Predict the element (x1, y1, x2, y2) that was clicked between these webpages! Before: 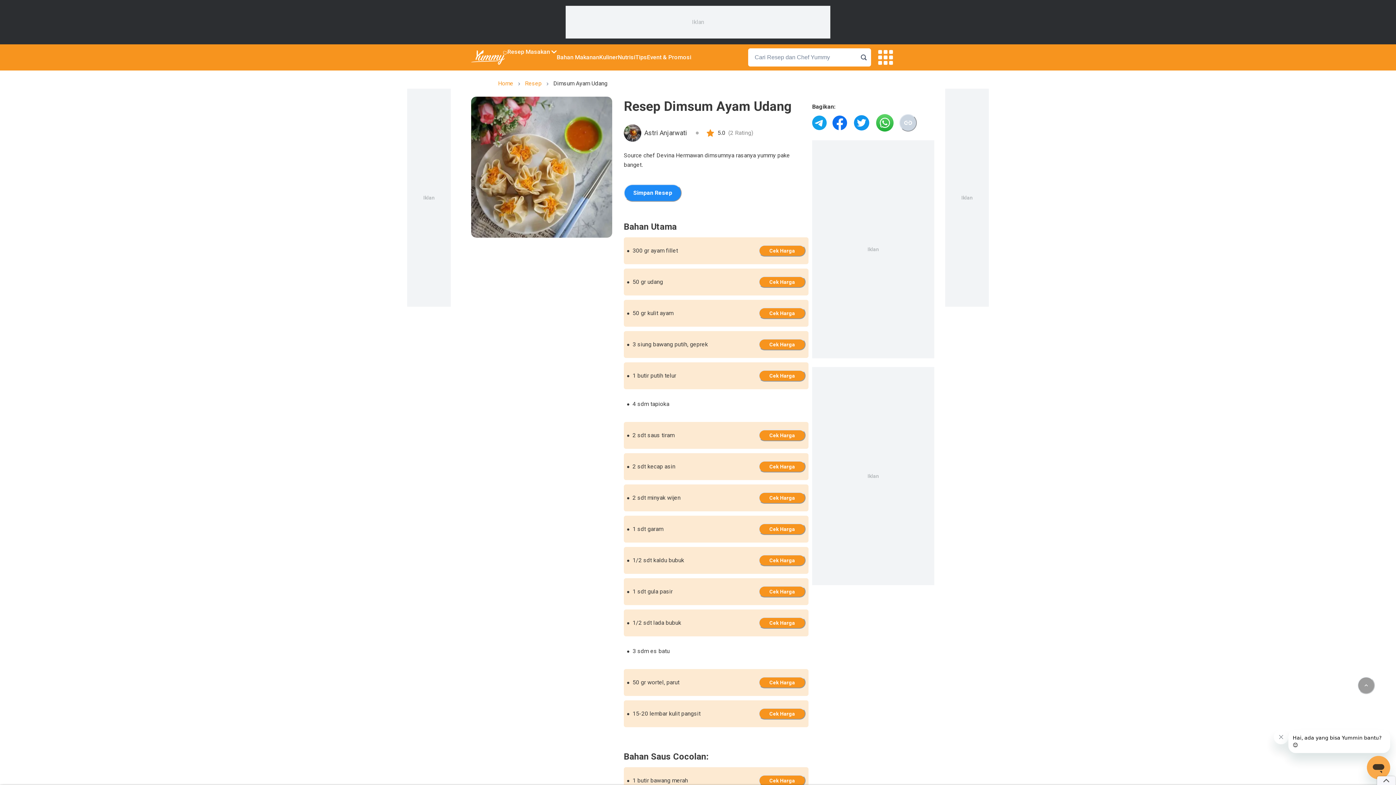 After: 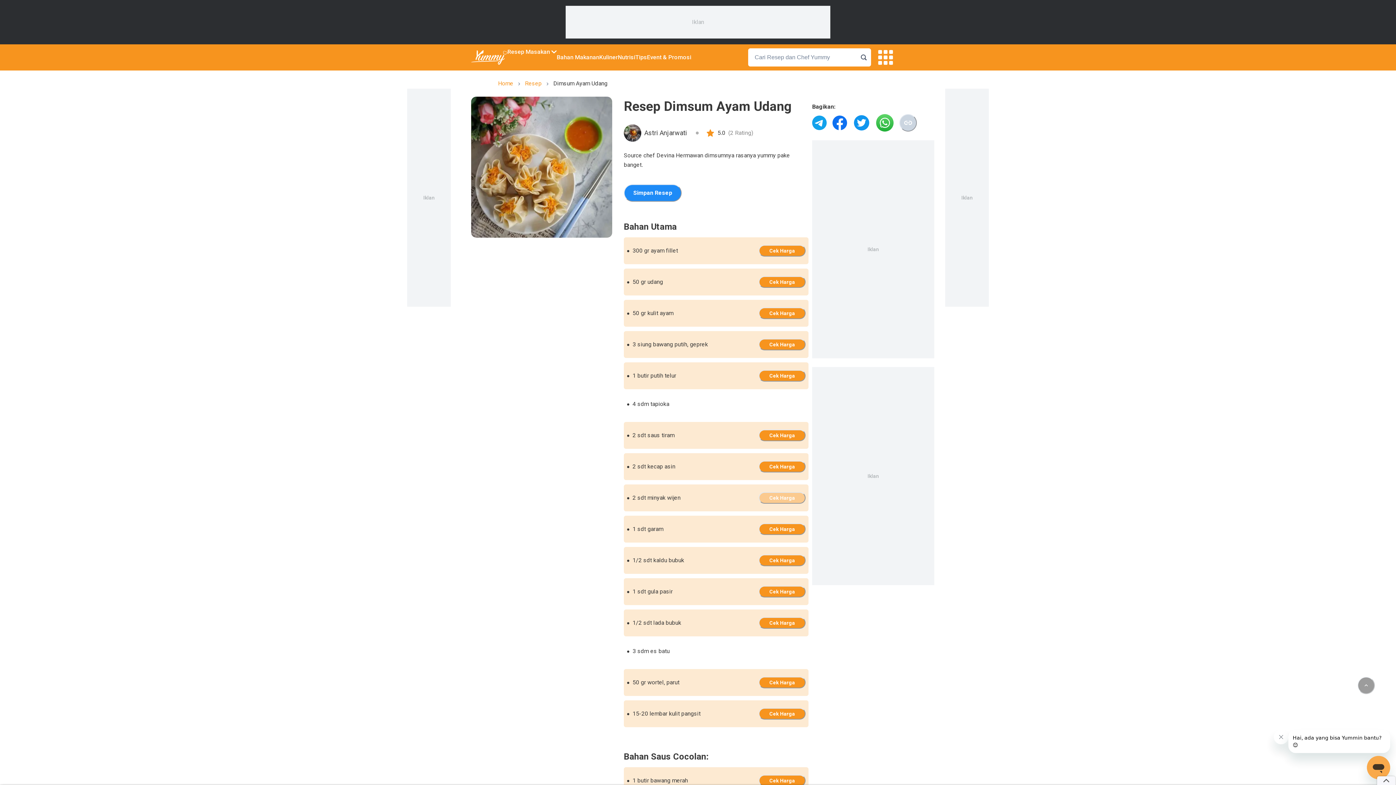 Action: bbox: (758, 492, 805, 503) label: Cek Harga